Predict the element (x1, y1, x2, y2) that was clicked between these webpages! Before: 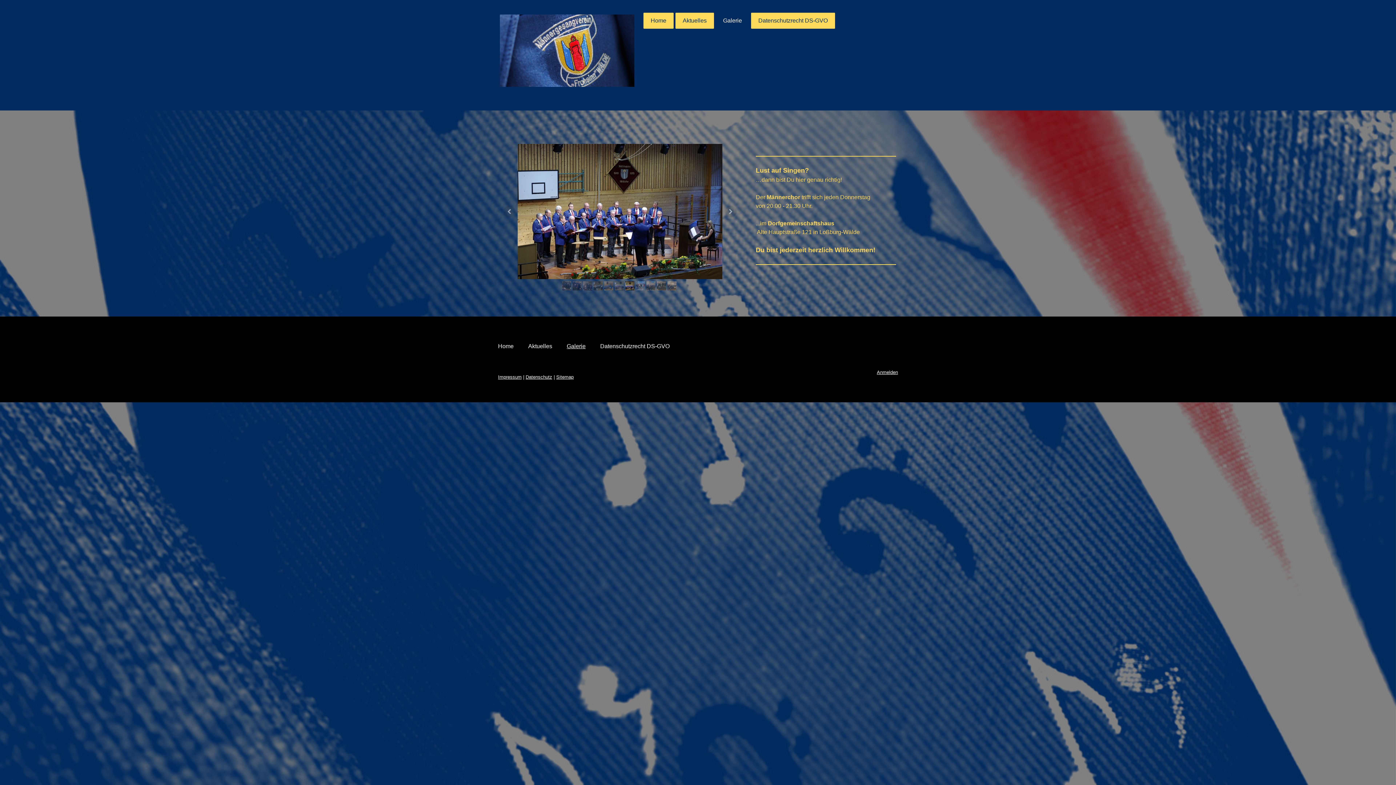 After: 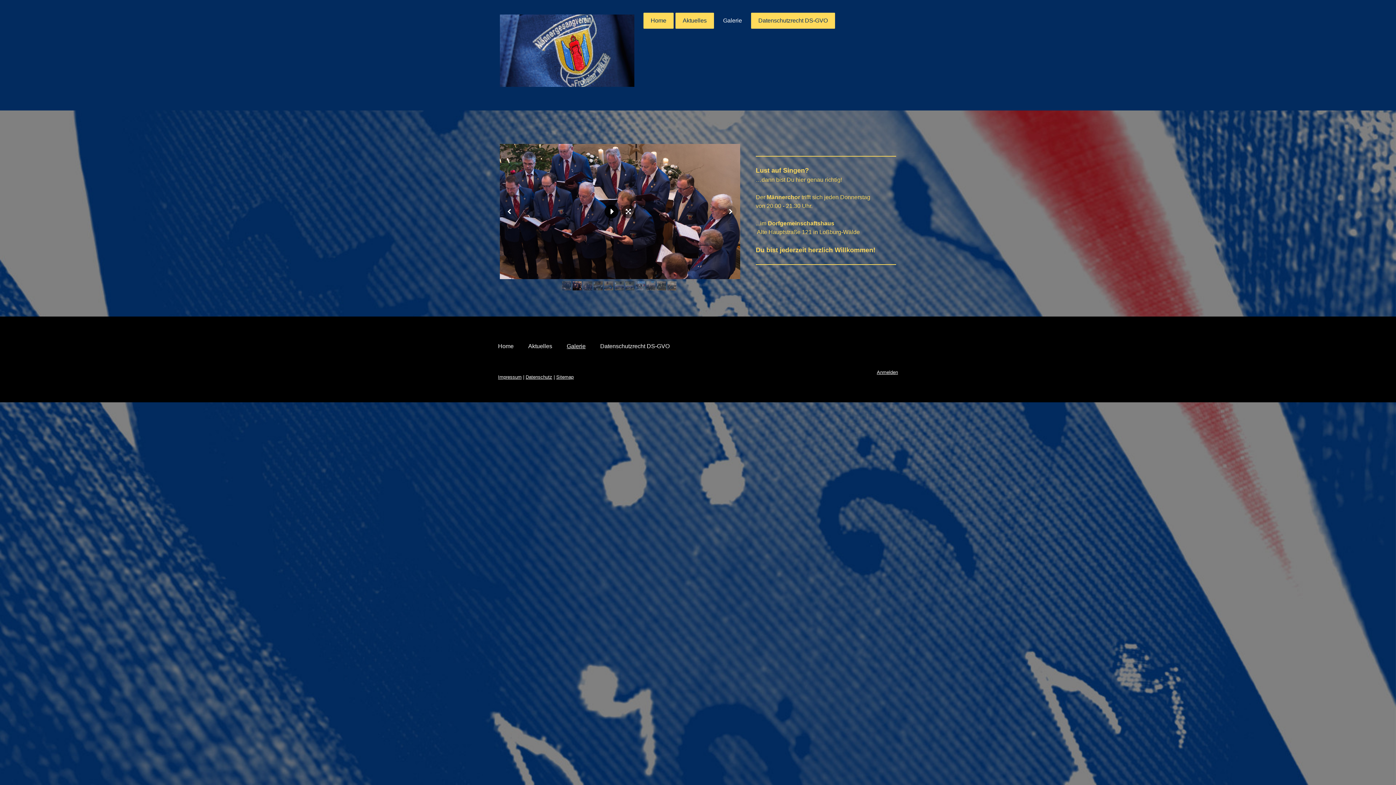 Action: bbox: (604, 204, 618, 218)